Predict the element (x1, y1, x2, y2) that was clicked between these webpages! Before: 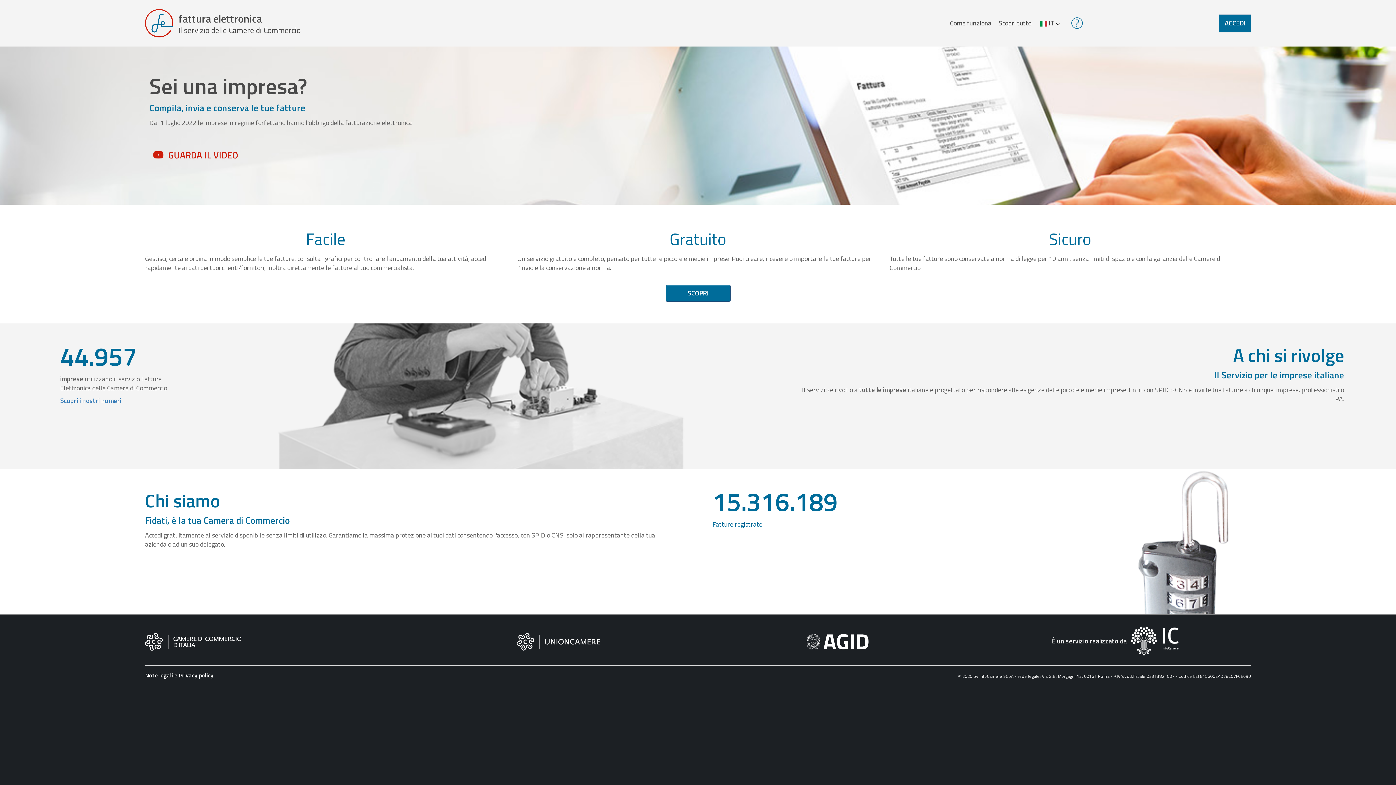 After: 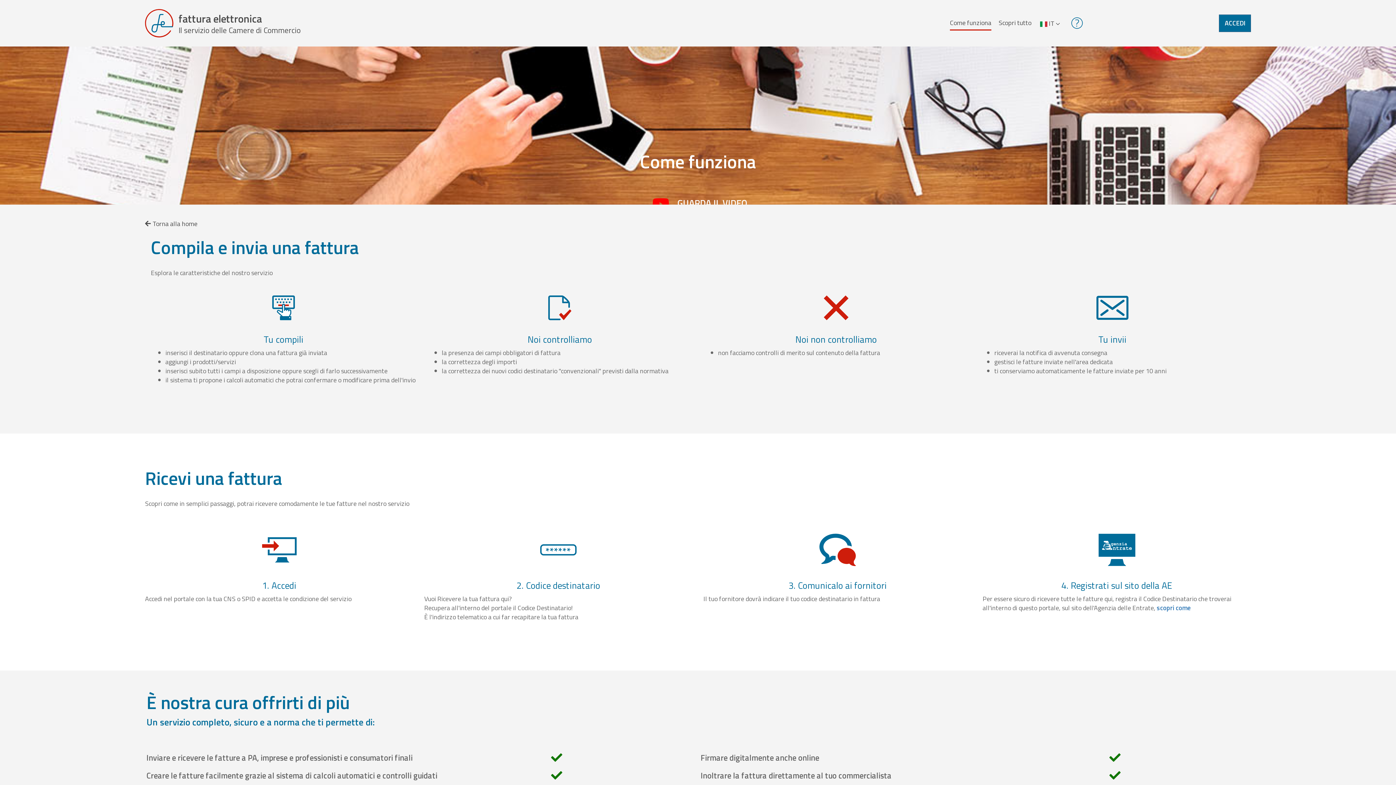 Action: bbox: (950, 16, 991, 29) label: Come funziona